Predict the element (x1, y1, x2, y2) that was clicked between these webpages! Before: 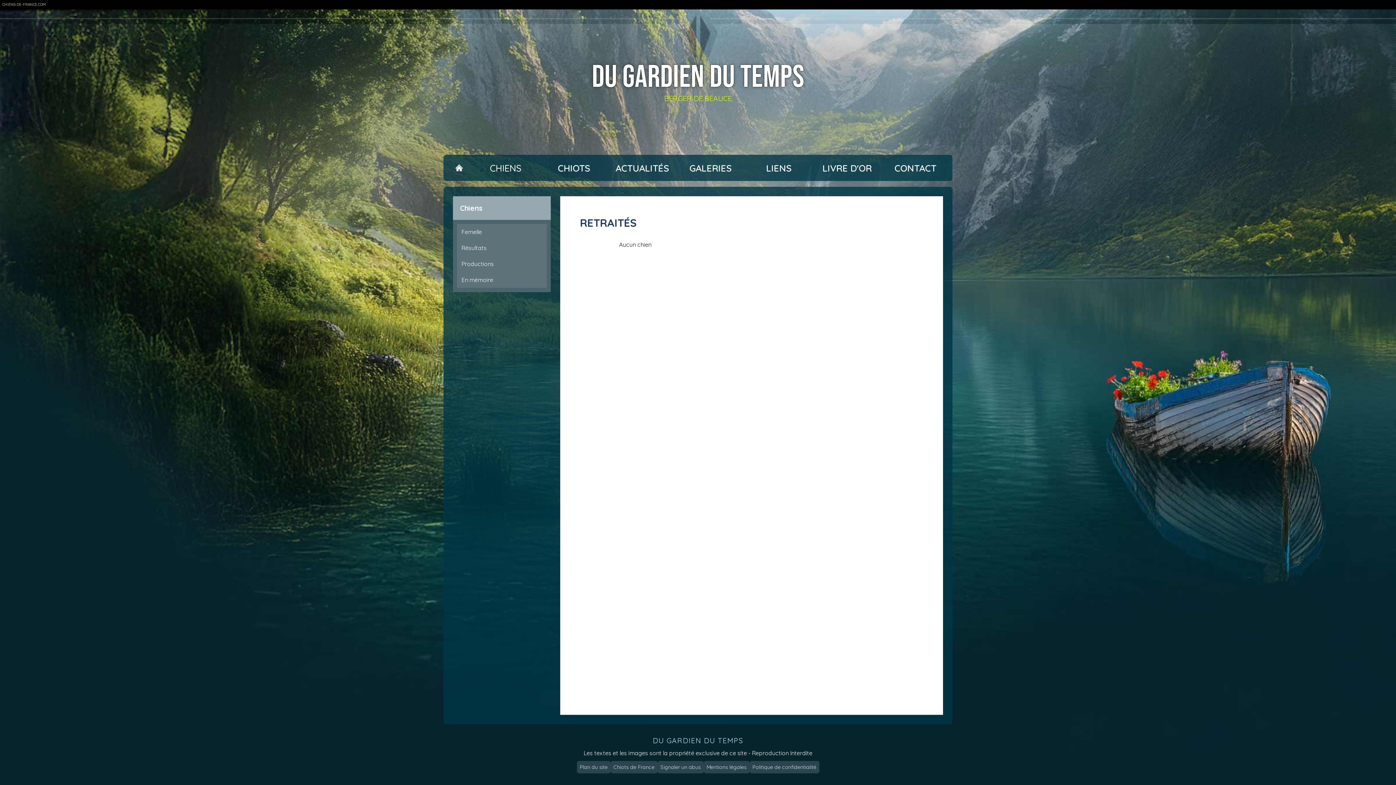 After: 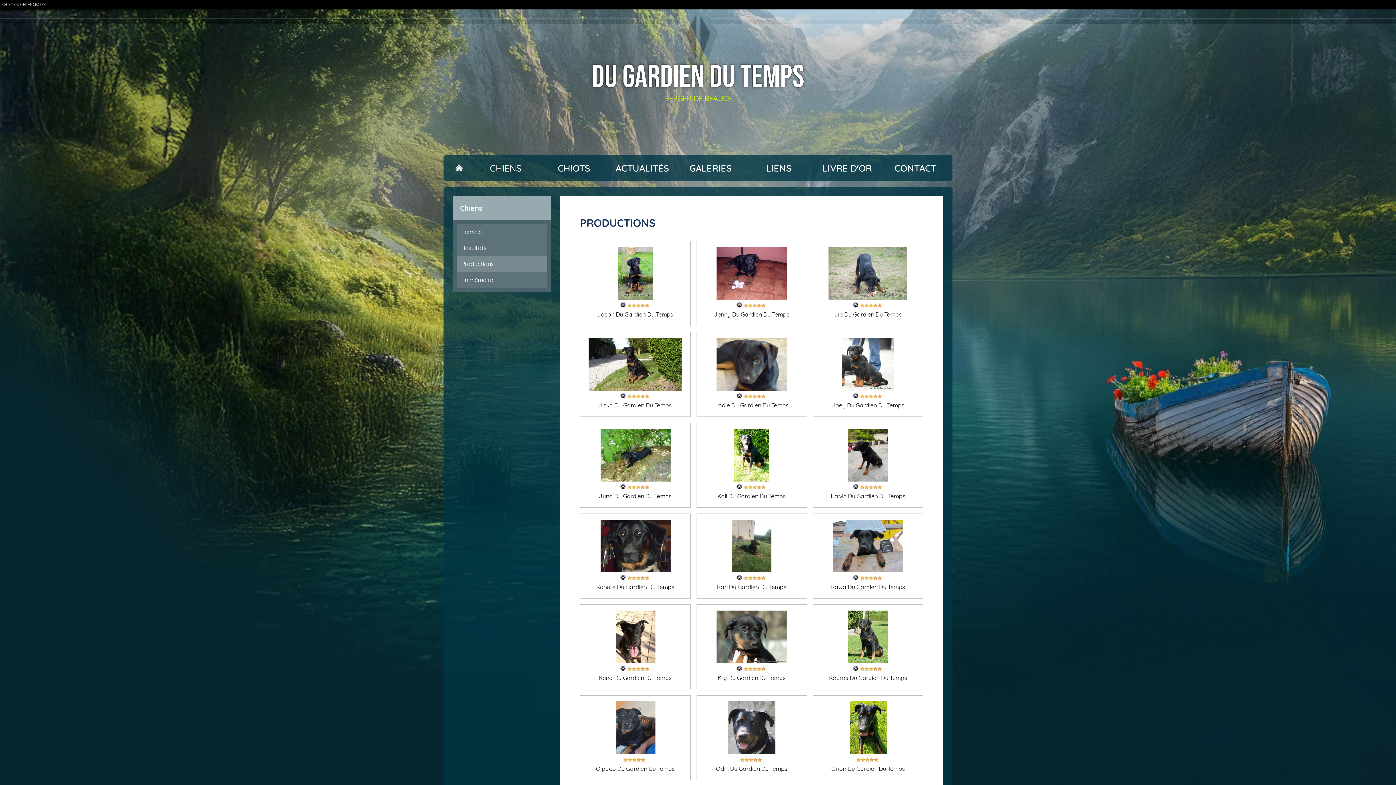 Action: label: Productions bbox: (457, 256, 546, 272)